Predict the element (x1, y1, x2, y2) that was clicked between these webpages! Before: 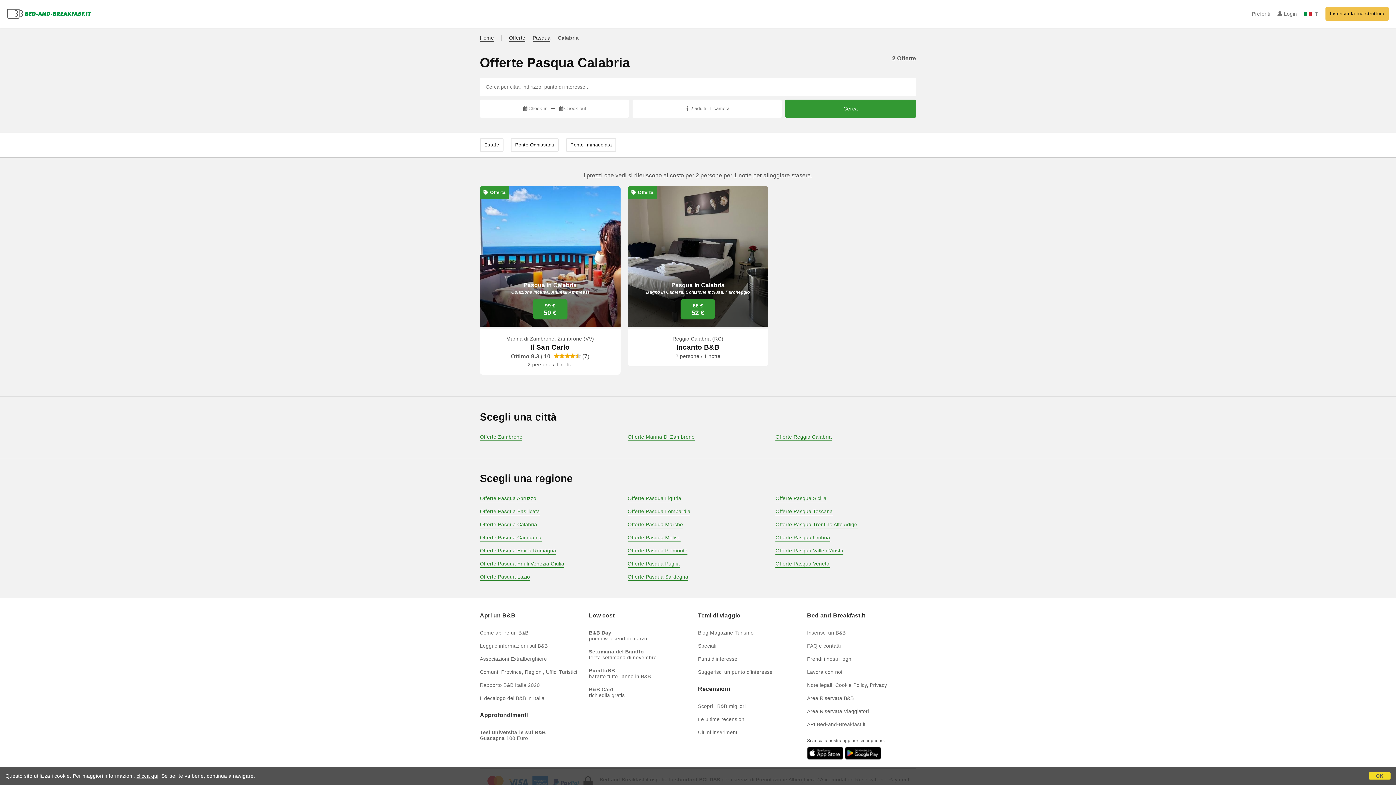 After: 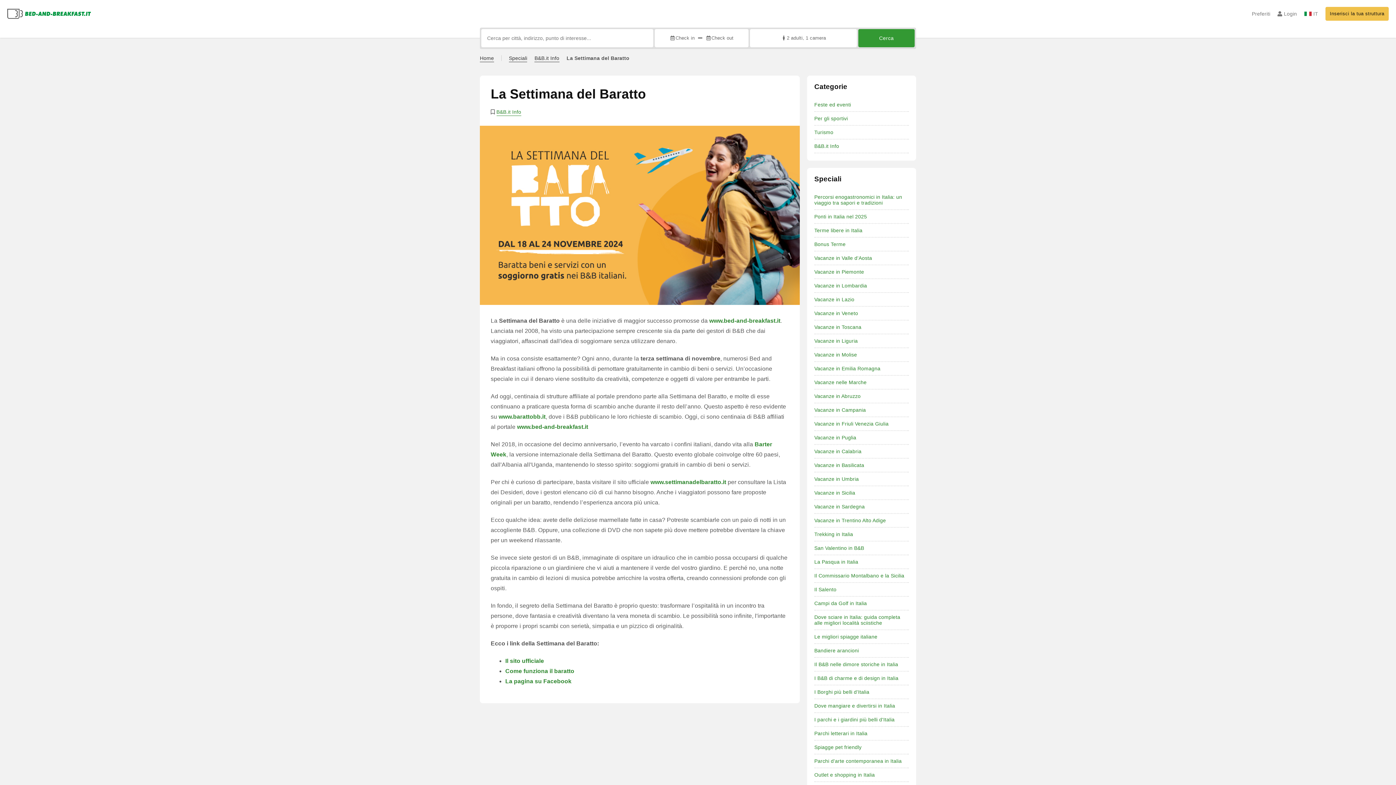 Action: label: Settimana del Baratto
terza settimana di novembre bbox: (589, 648, 656, 660)